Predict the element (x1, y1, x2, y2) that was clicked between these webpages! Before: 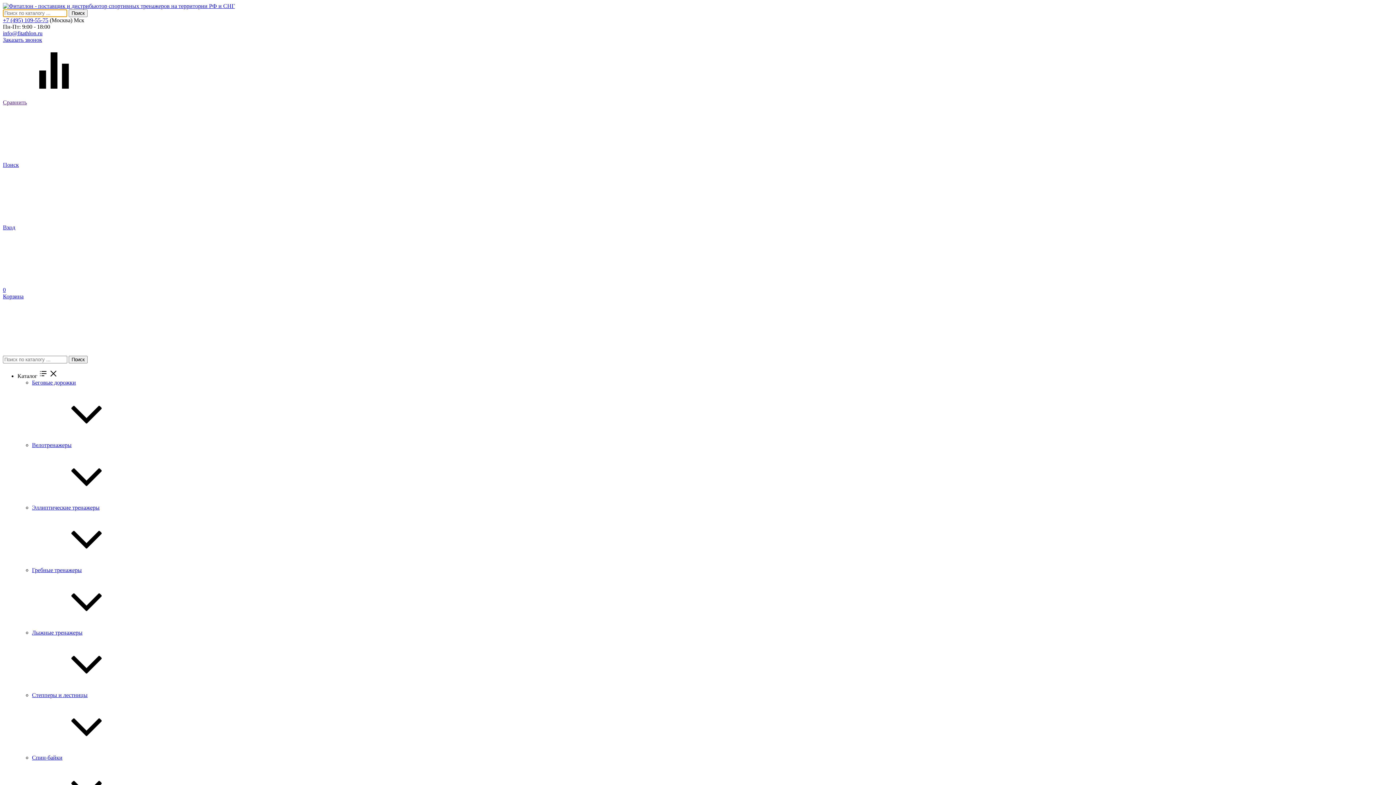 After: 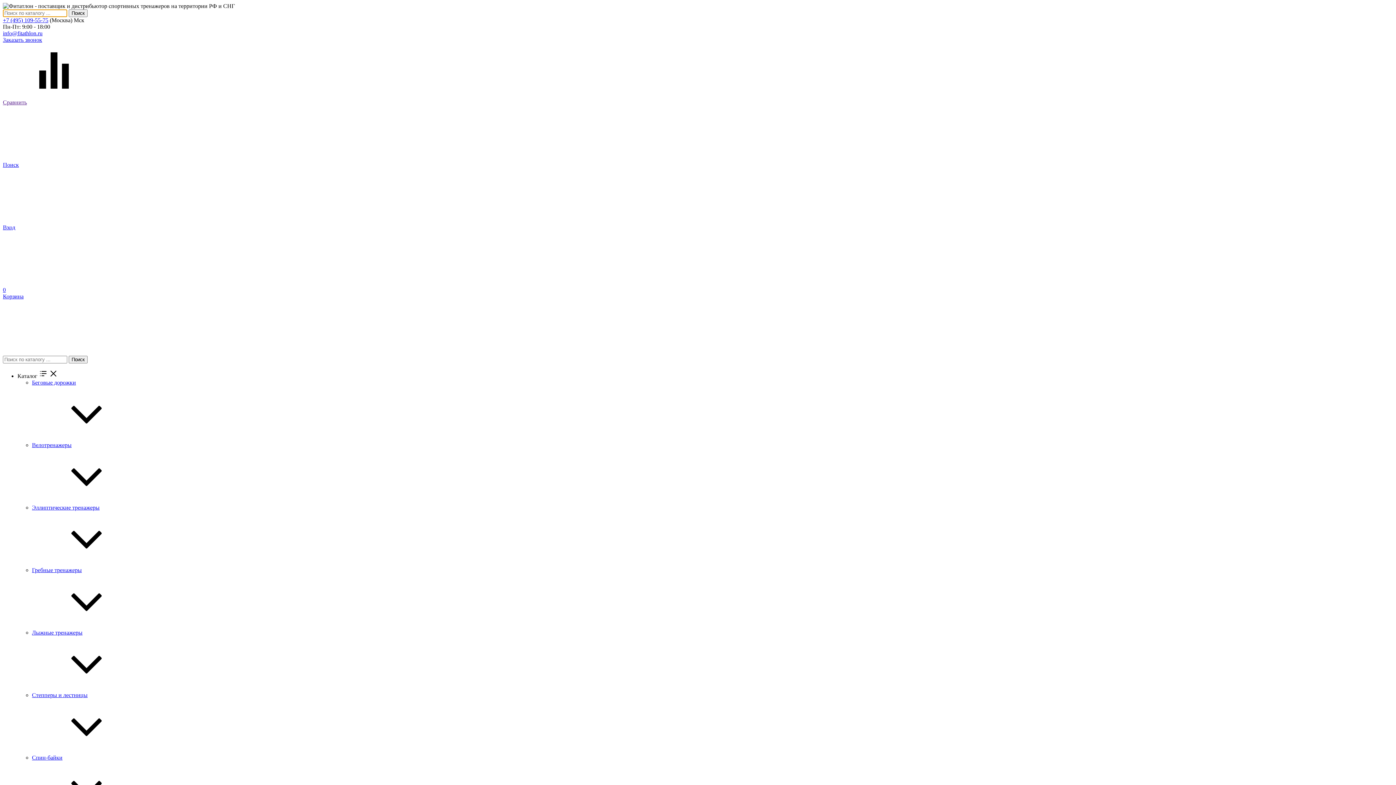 Action: bbox: (2, 2, 234, 9)